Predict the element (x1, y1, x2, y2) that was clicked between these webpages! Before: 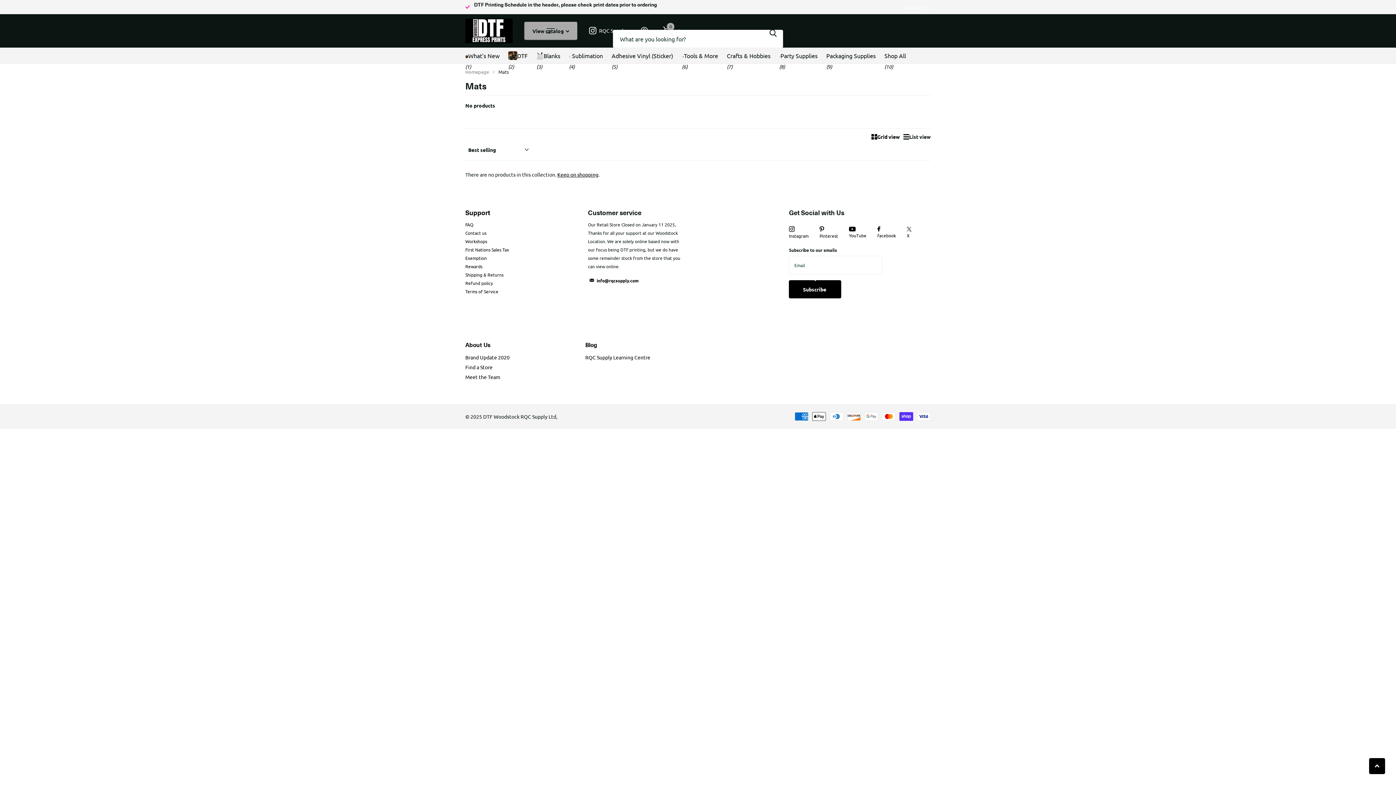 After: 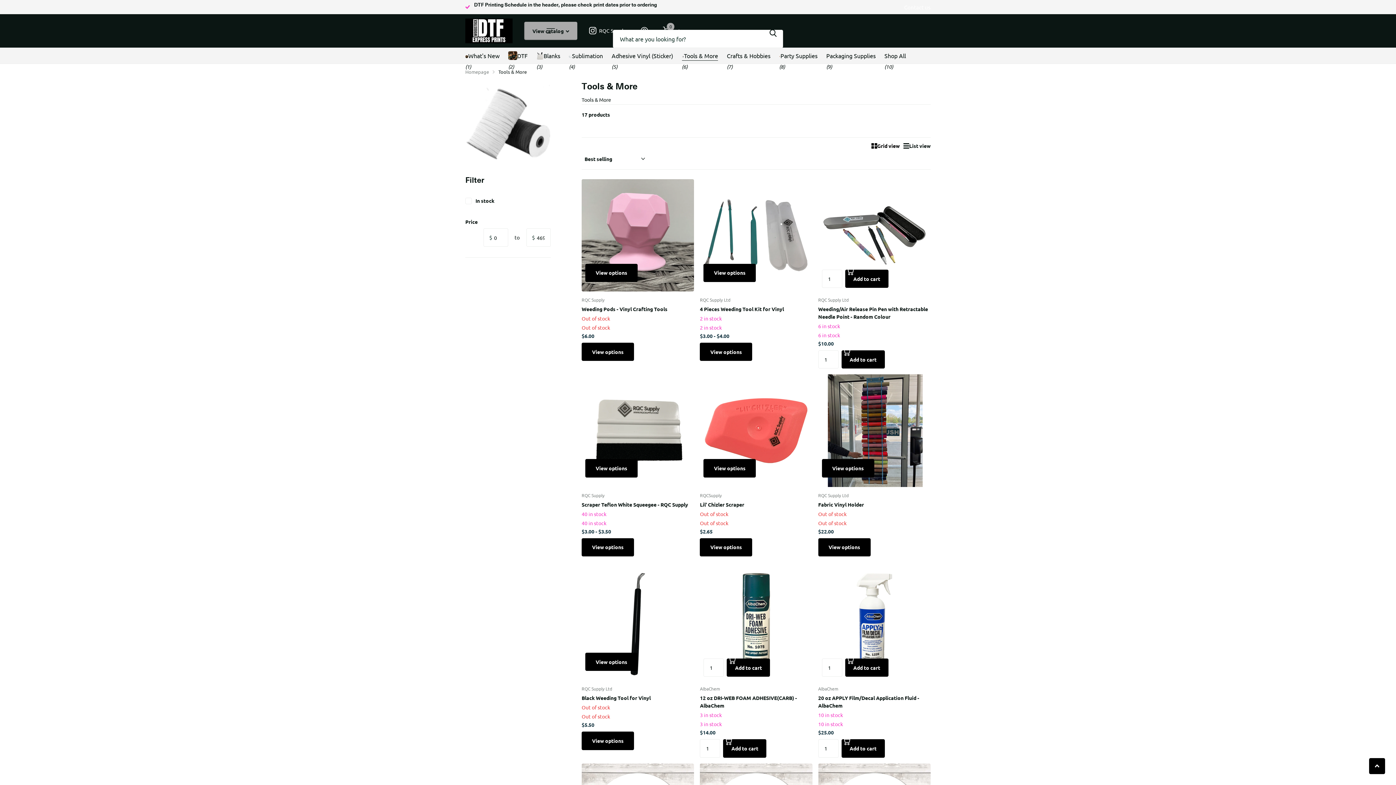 Action: label: Tools & More bbox: (682, 47, 718, 63)